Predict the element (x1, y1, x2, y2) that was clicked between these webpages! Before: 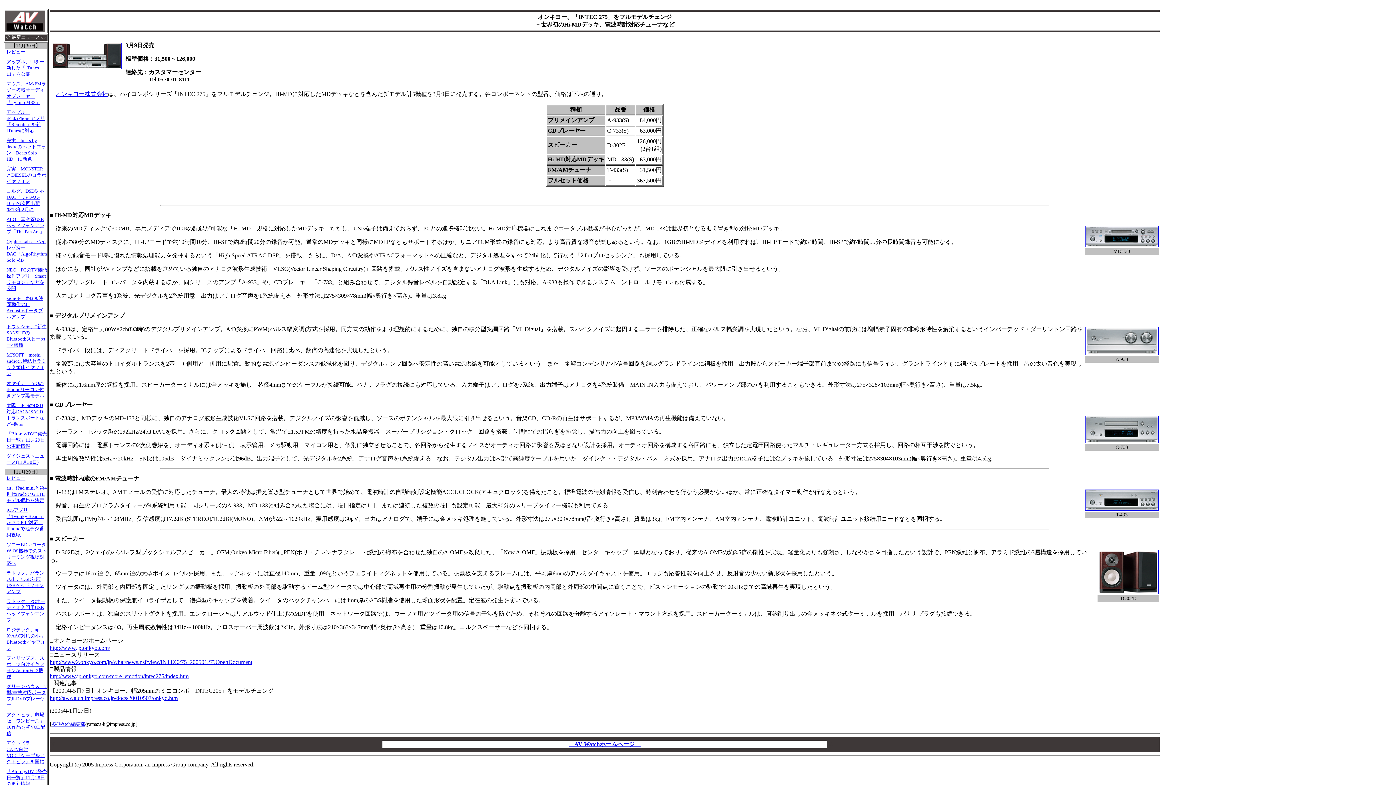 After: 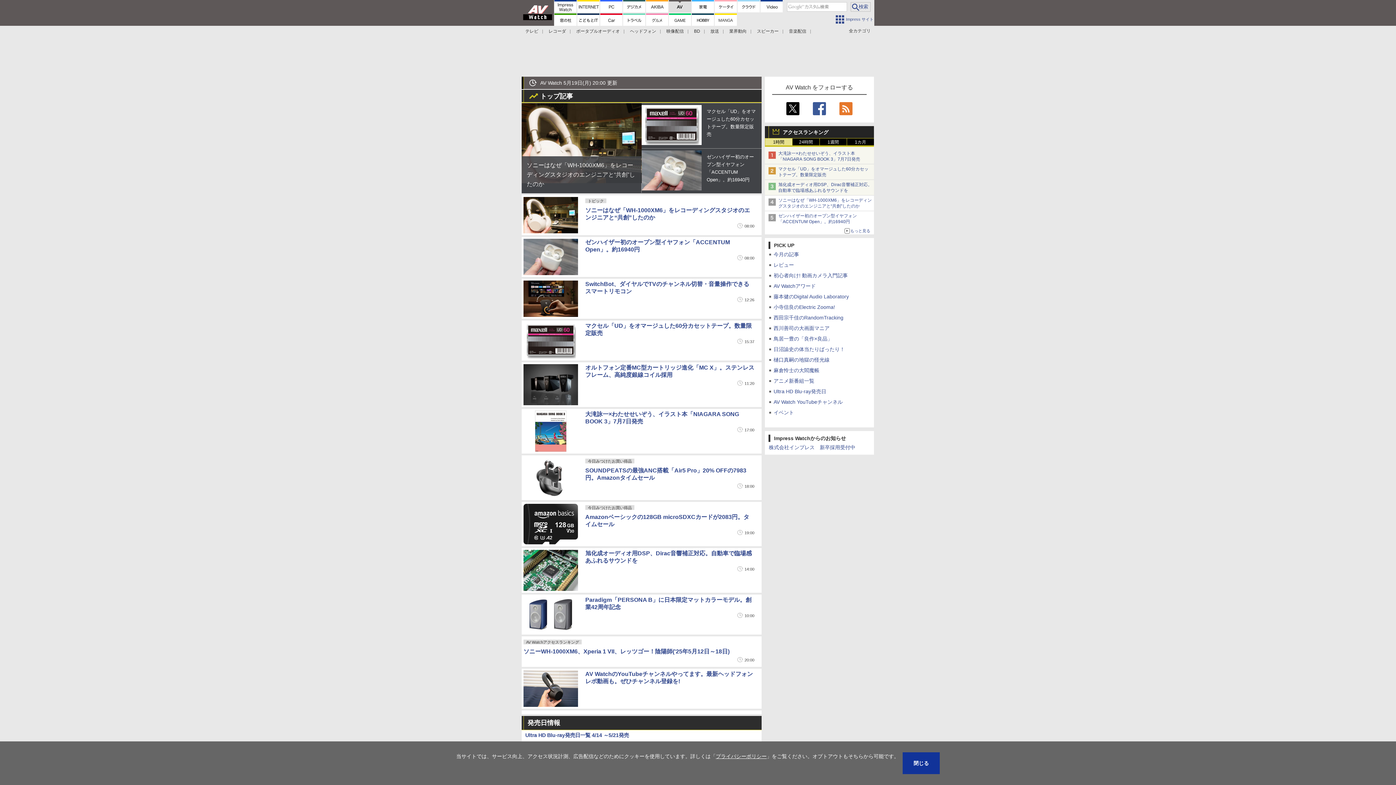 Action: bbox: (4, 27, 45, 33)